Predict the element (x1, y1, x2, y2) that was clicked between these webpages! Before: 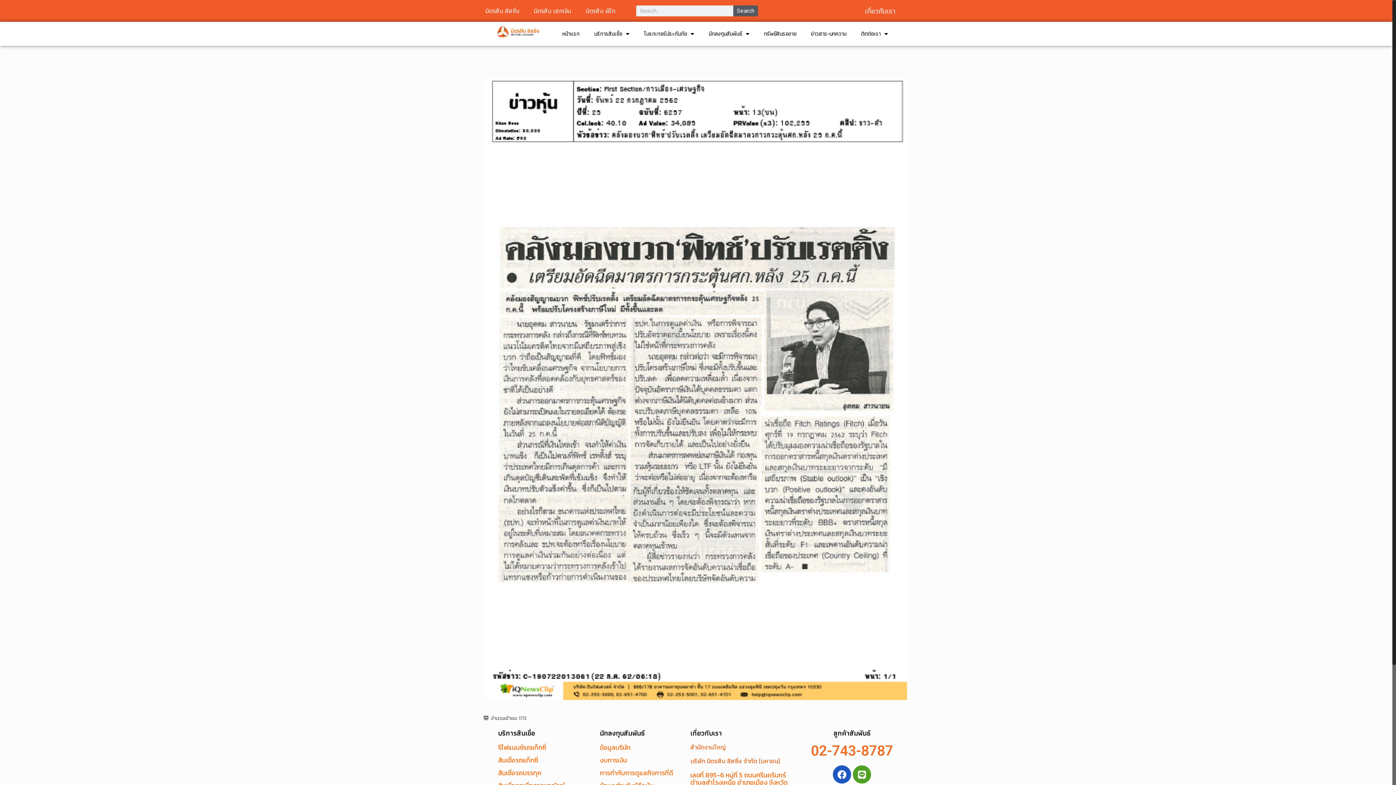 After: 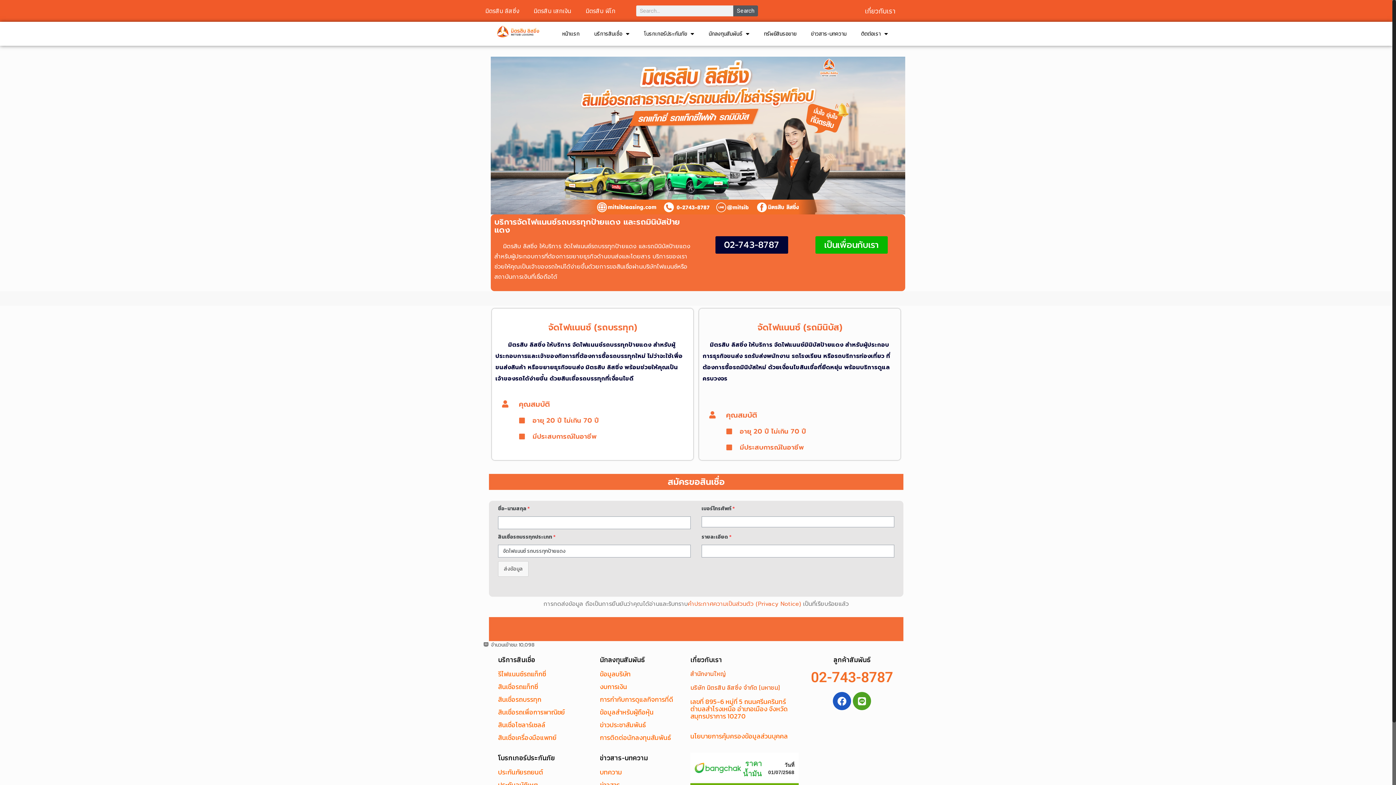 Action: label: สินเชื่อรถบรรทุก bbox: (498, 768, 541, 778)